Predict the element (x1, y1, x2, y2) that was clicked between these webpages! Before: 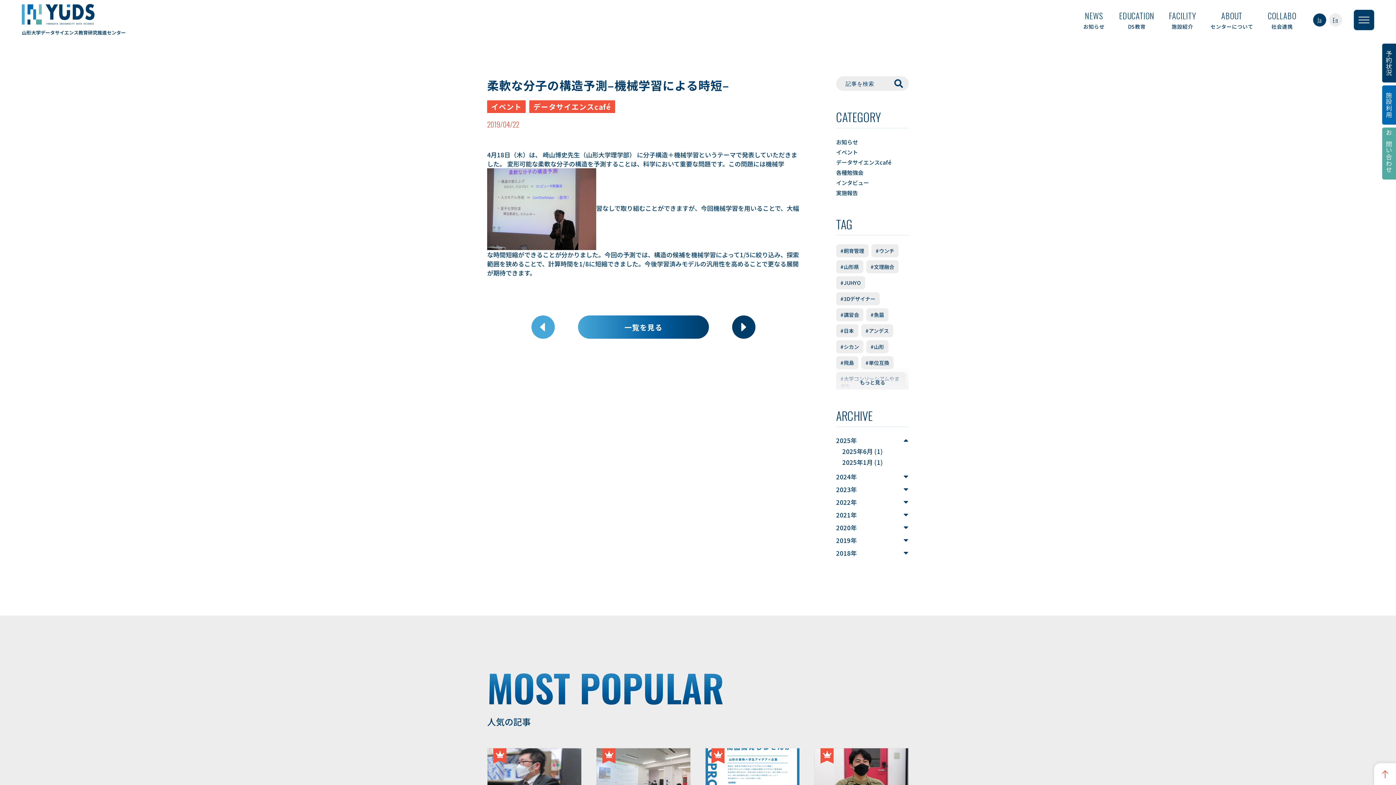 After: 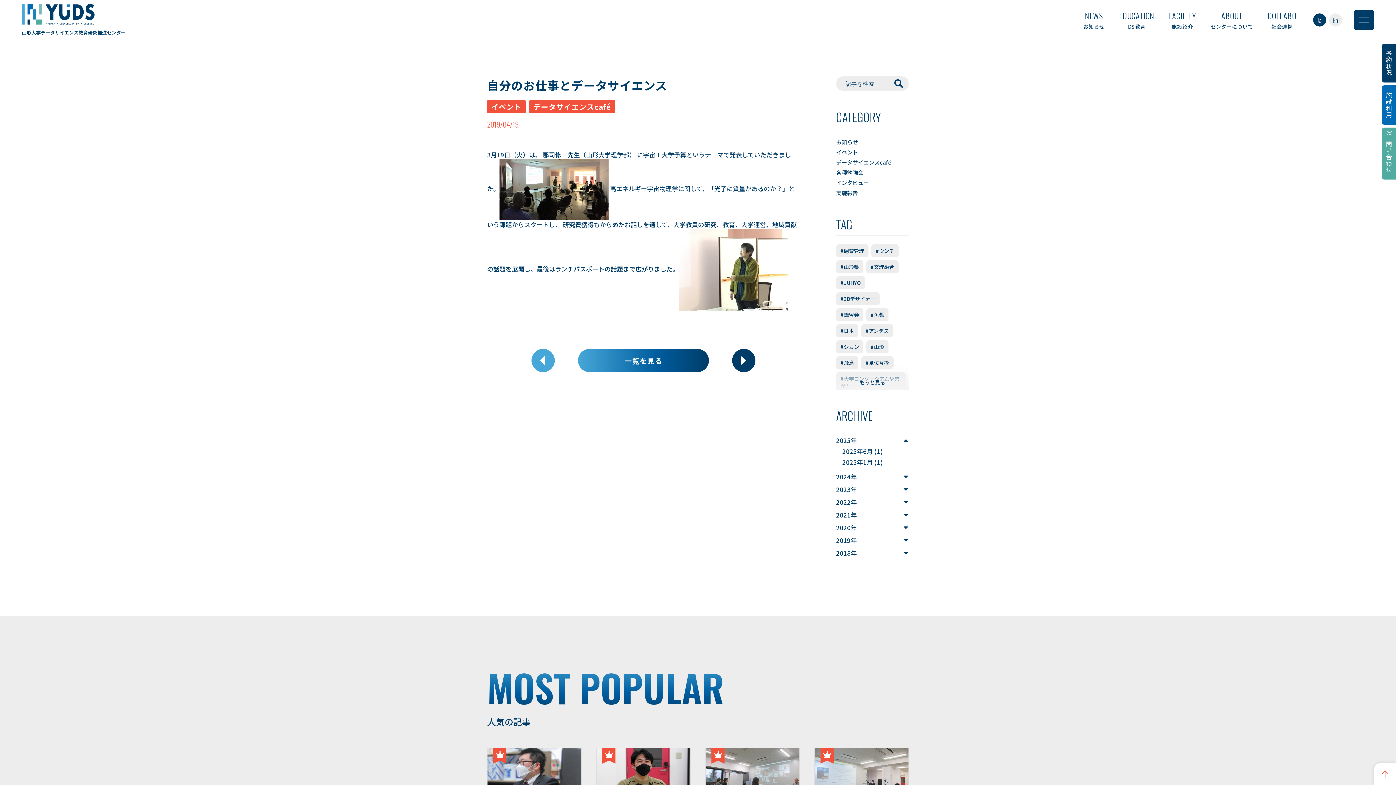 Action: bbox: (531, 315, 554, 338)